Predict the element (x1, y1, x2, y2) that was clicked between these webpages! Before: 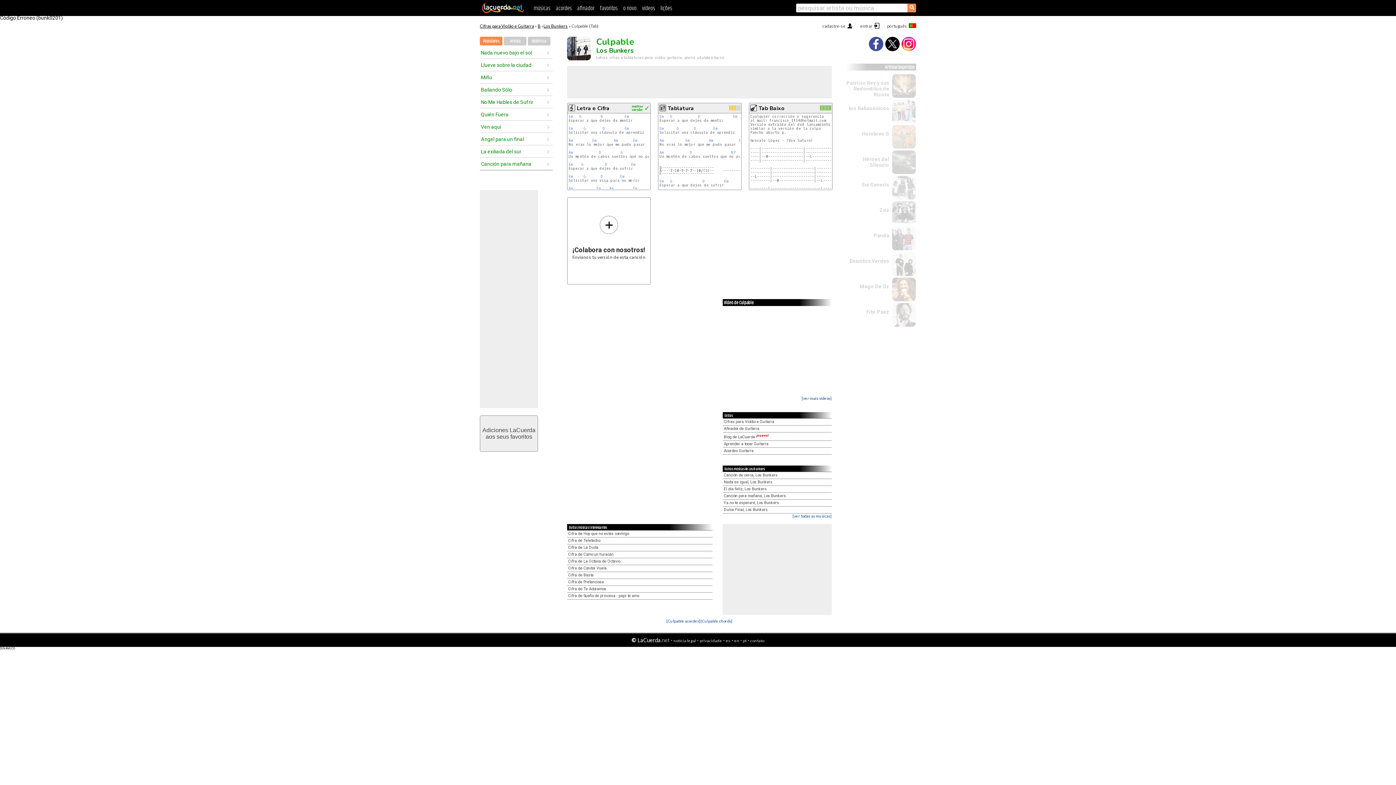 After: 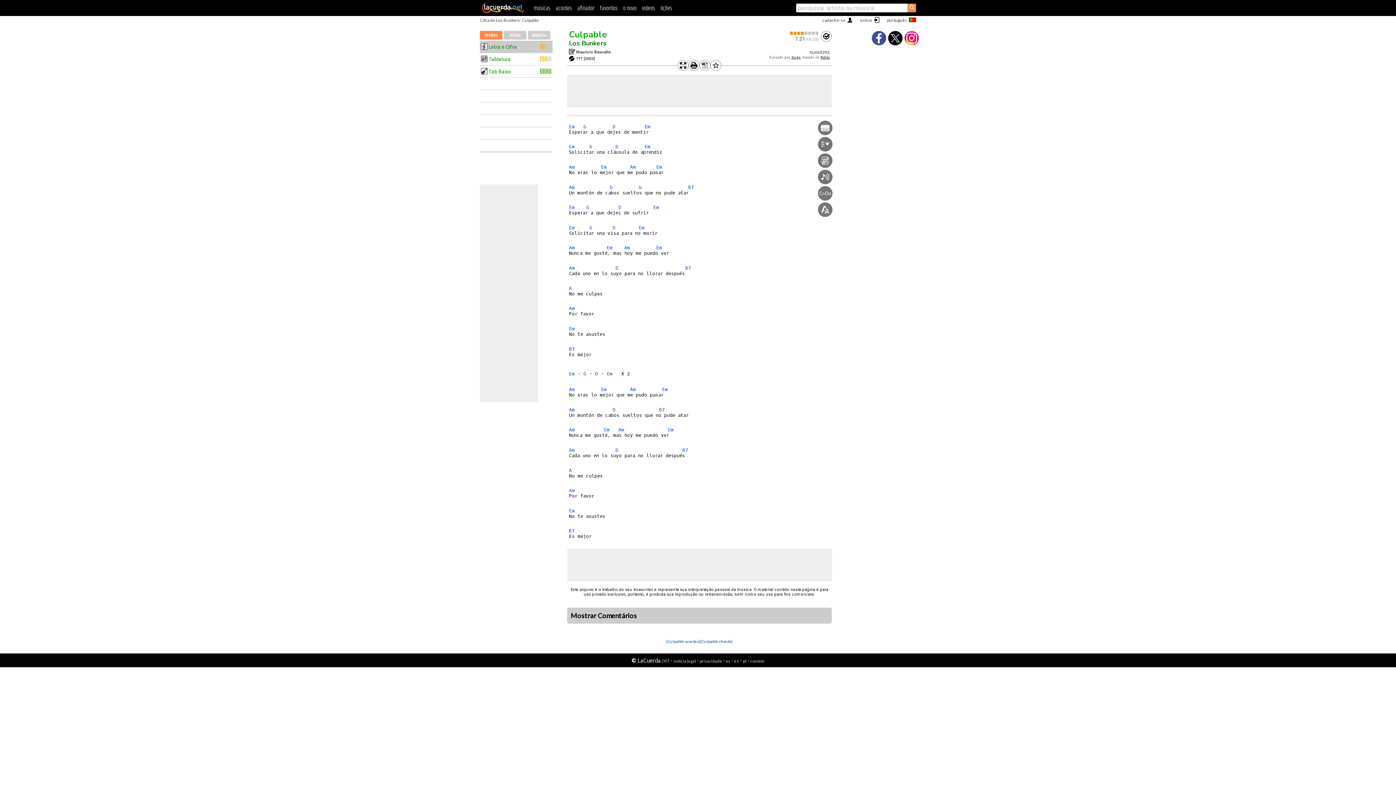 Action: bbox: (568, 138, 572, 142) label: Am